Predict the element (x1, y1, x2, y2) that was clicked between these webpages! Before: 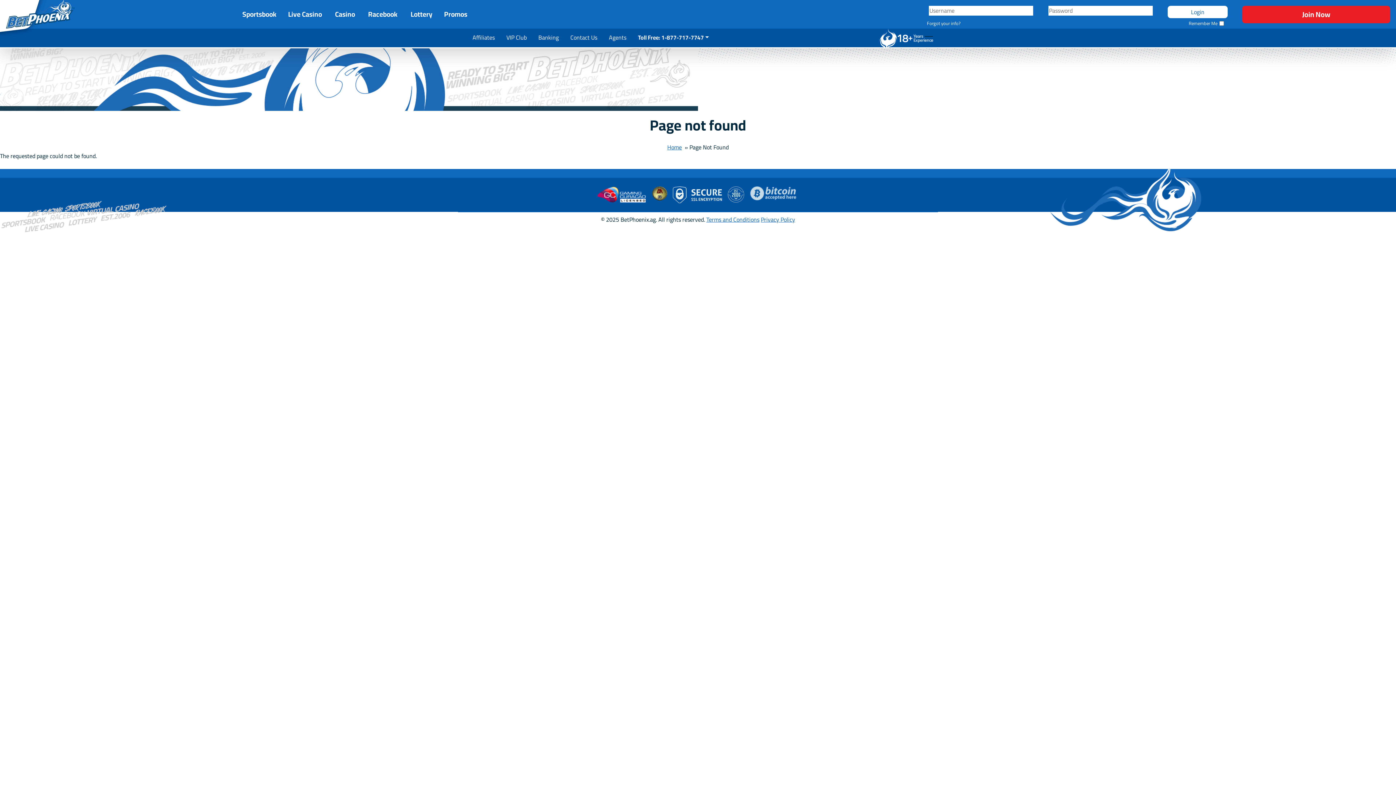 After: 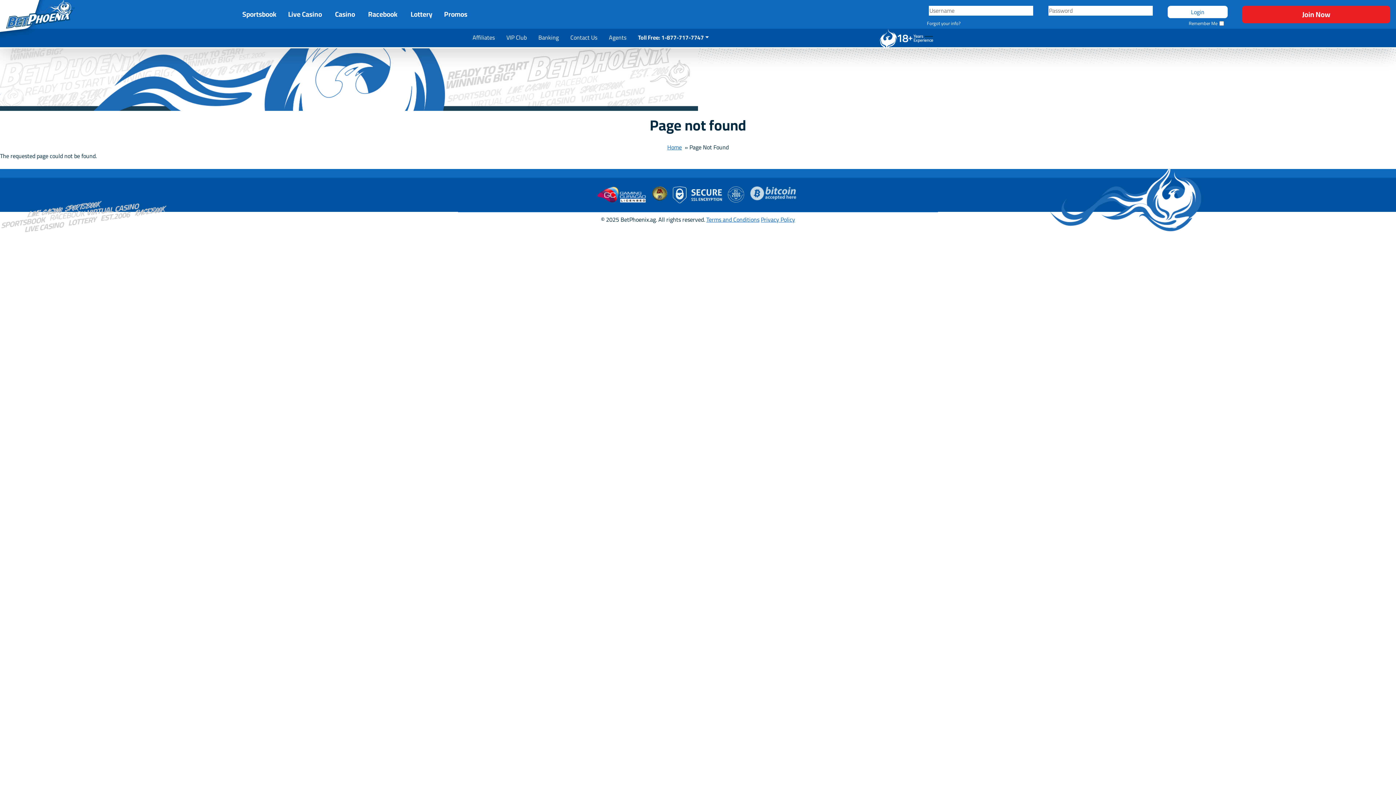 Action: label: Agents bbox: (603, 30, 632, 44)